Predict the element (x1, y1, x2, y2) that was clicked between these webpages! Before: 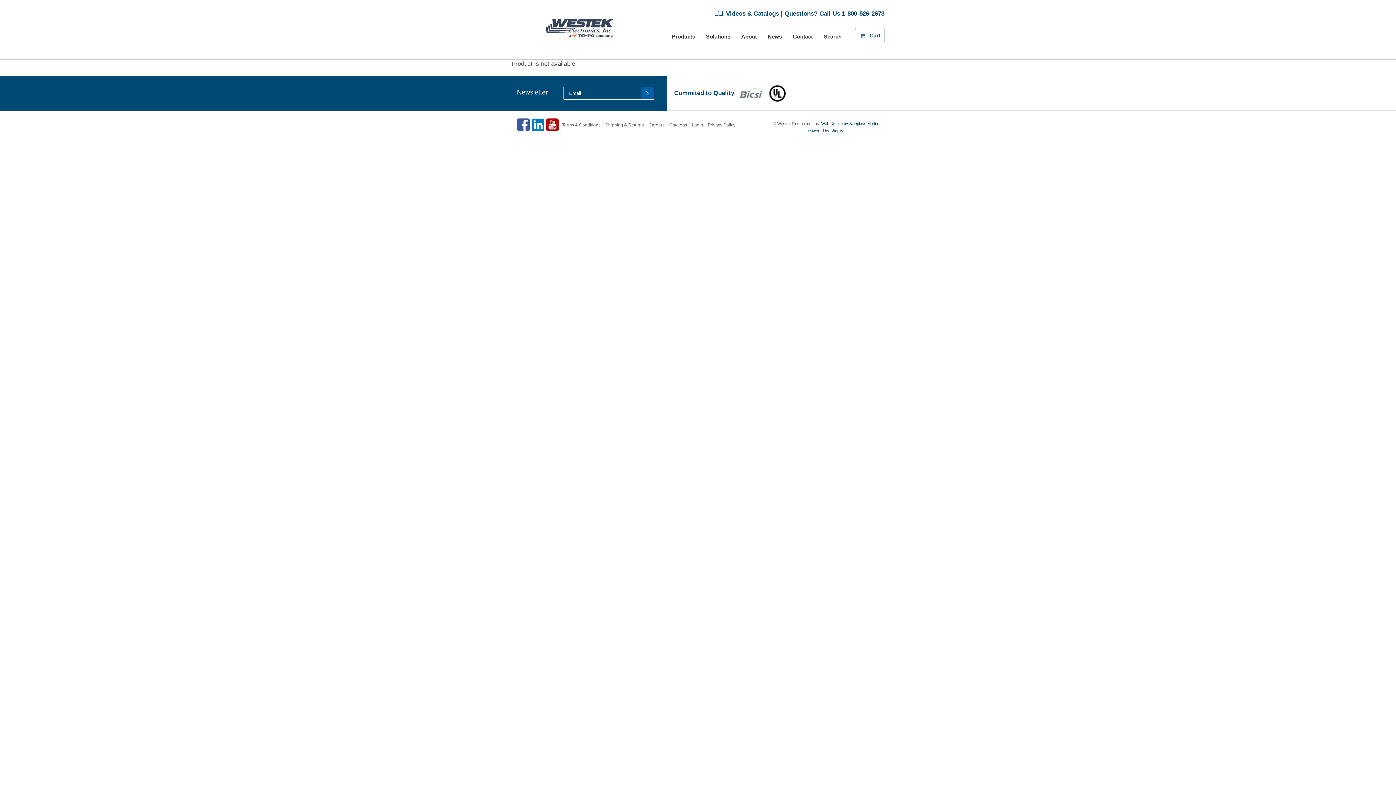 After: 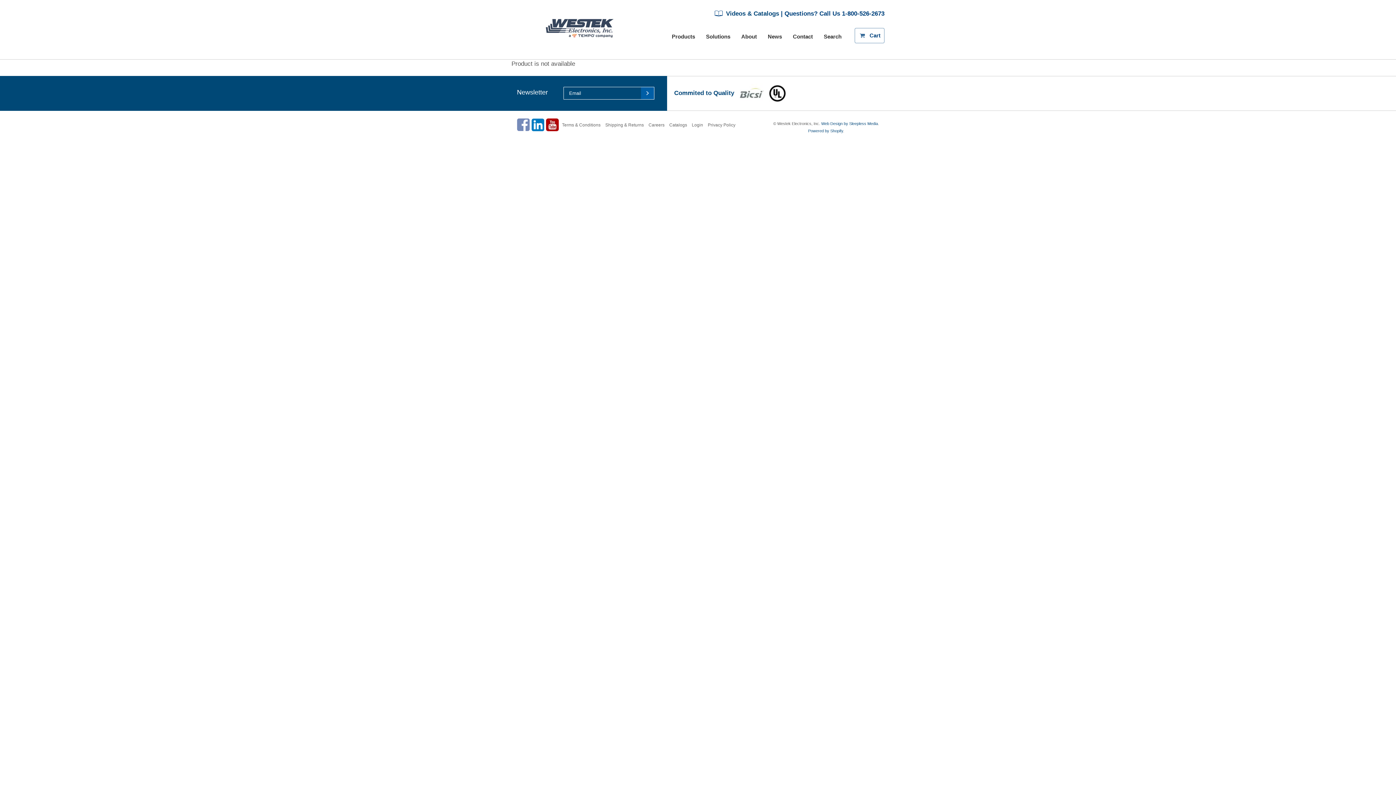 Action: bbox: (517, 121, 529, 128)